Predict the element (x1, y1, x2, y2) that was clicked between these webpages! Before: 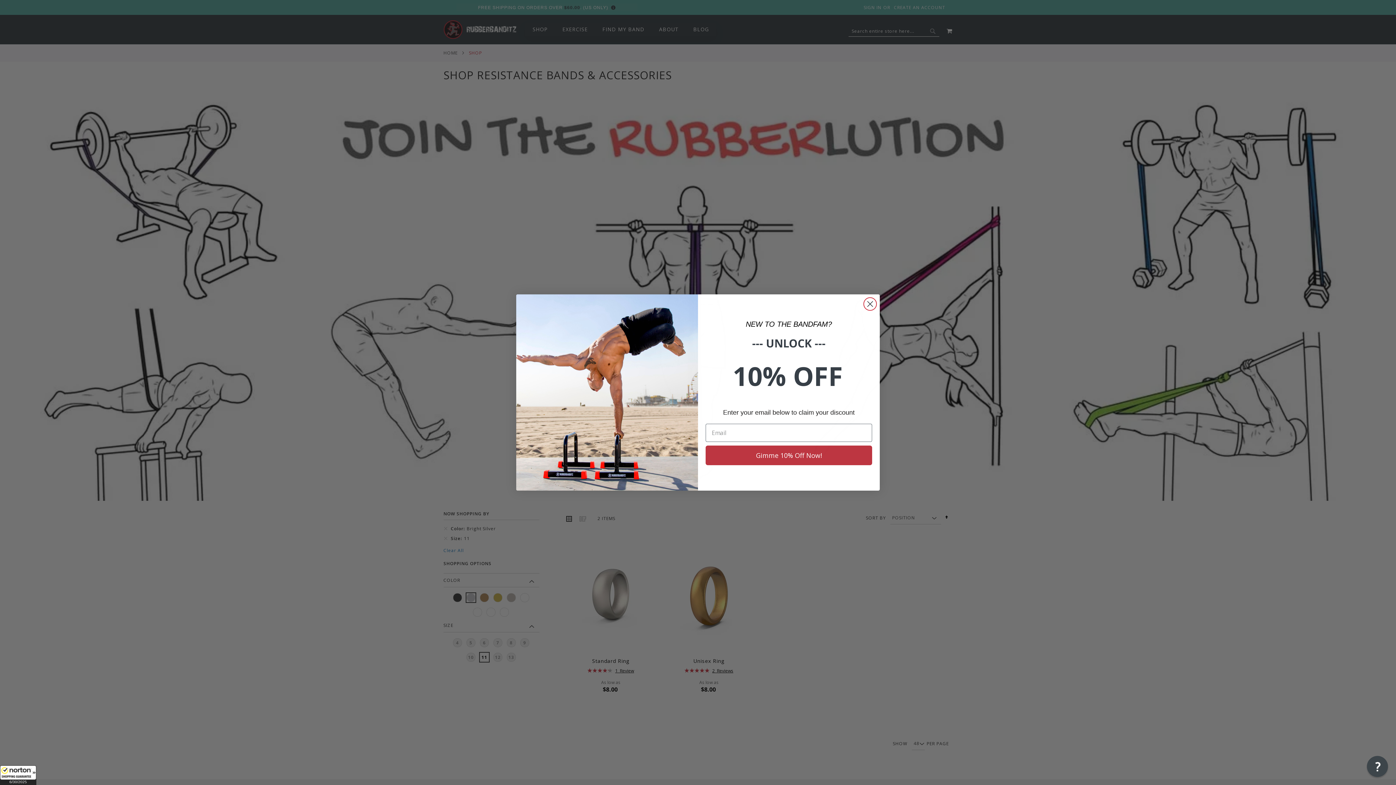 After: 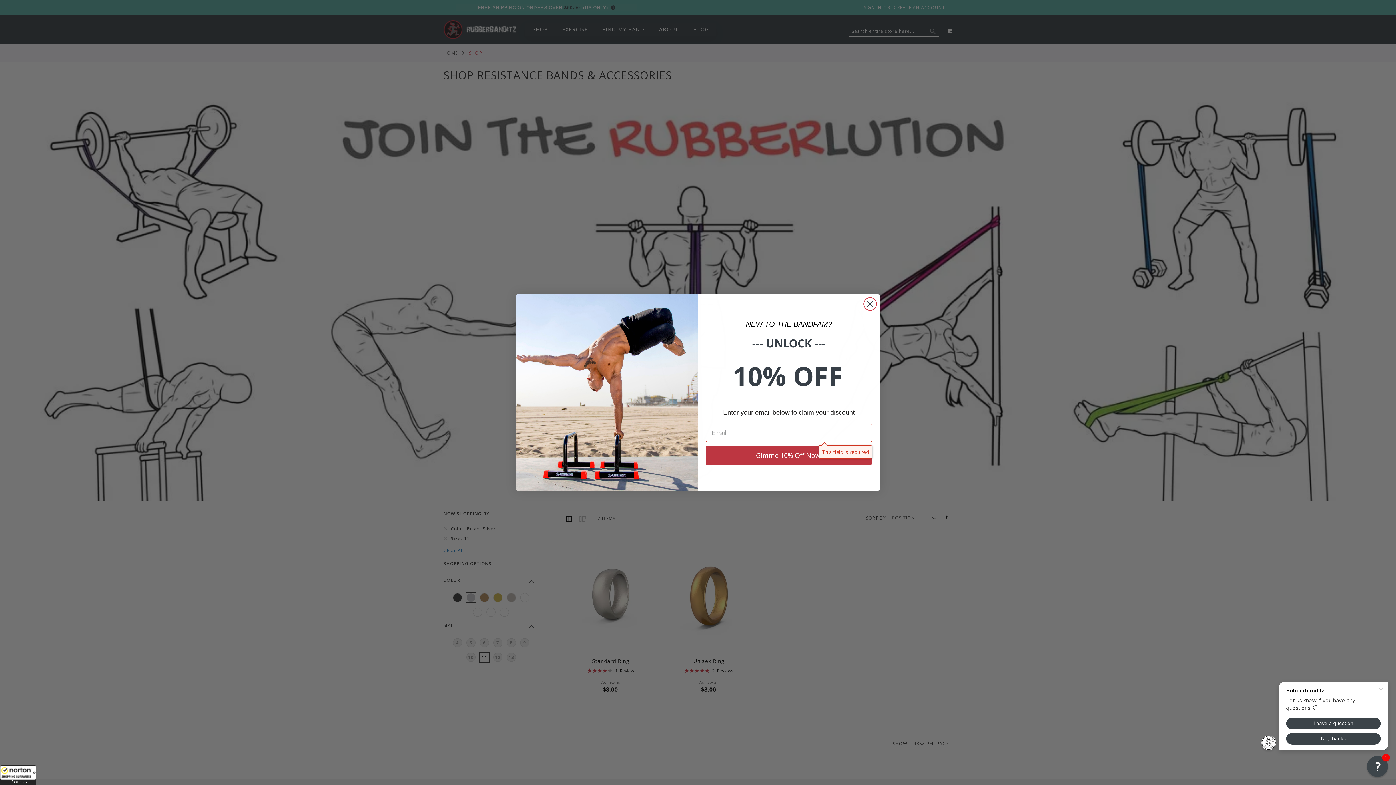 Action: label: Gimme 10% Off Now! bbox: (705, 445, 872, 465)